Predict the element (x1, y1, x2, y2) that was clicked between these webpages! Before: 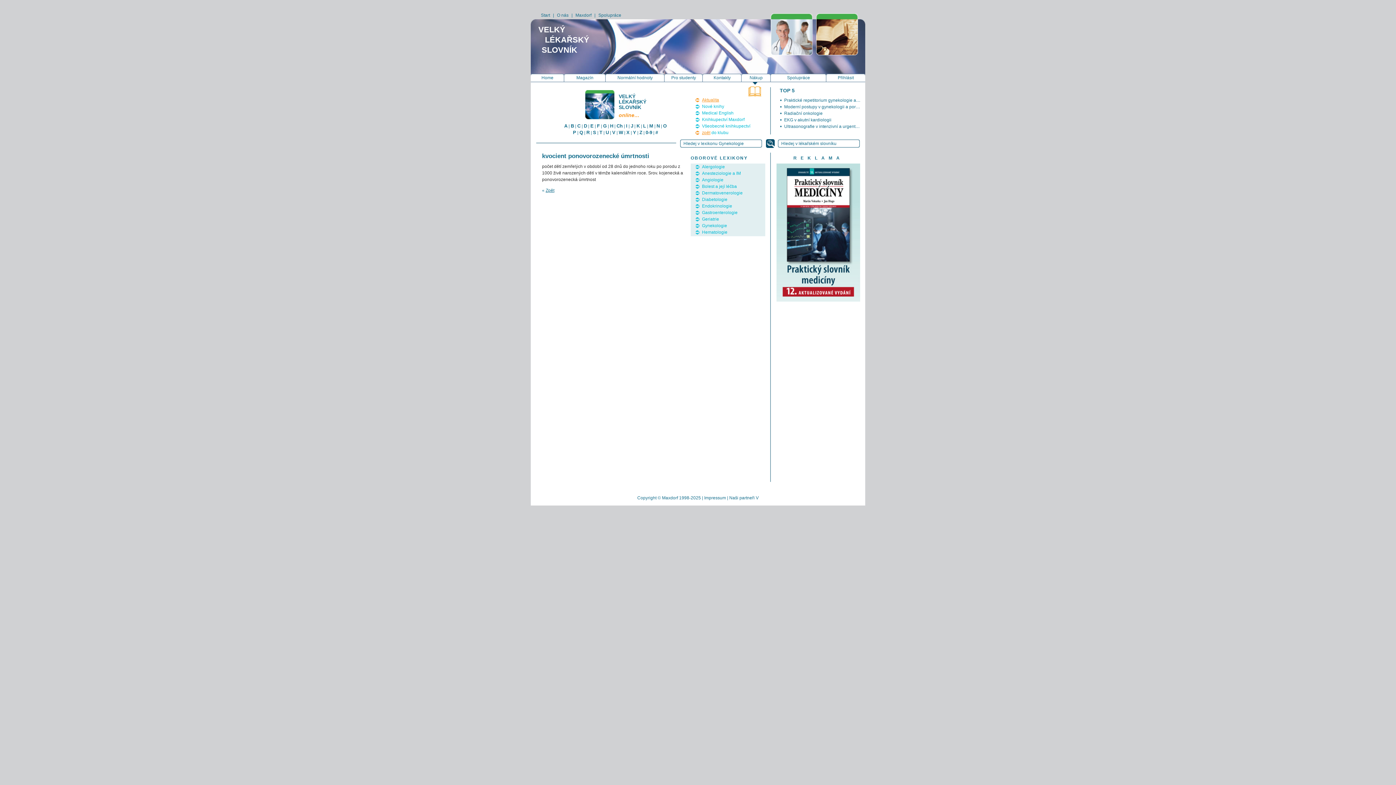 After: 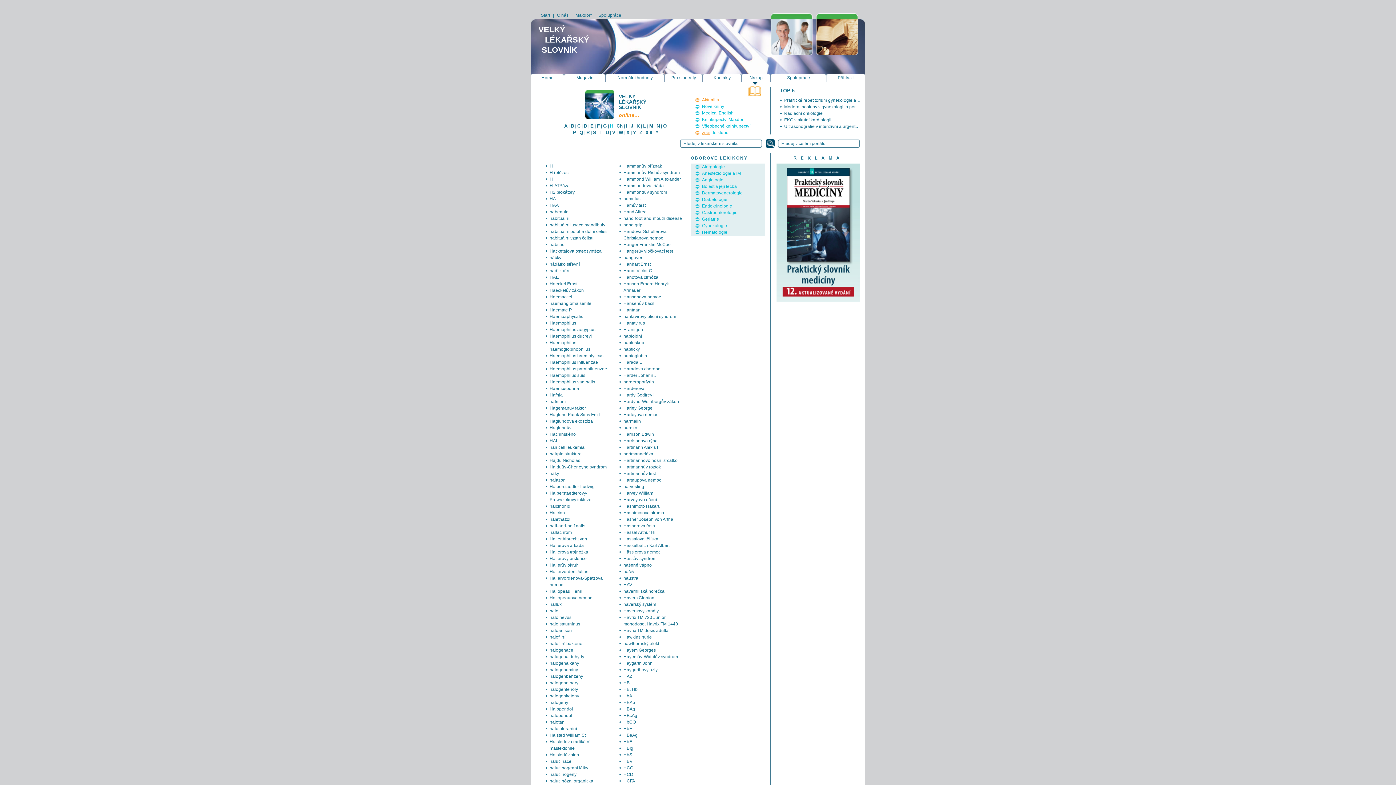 Action: bbox: (610, 123, 613, 128) label: H